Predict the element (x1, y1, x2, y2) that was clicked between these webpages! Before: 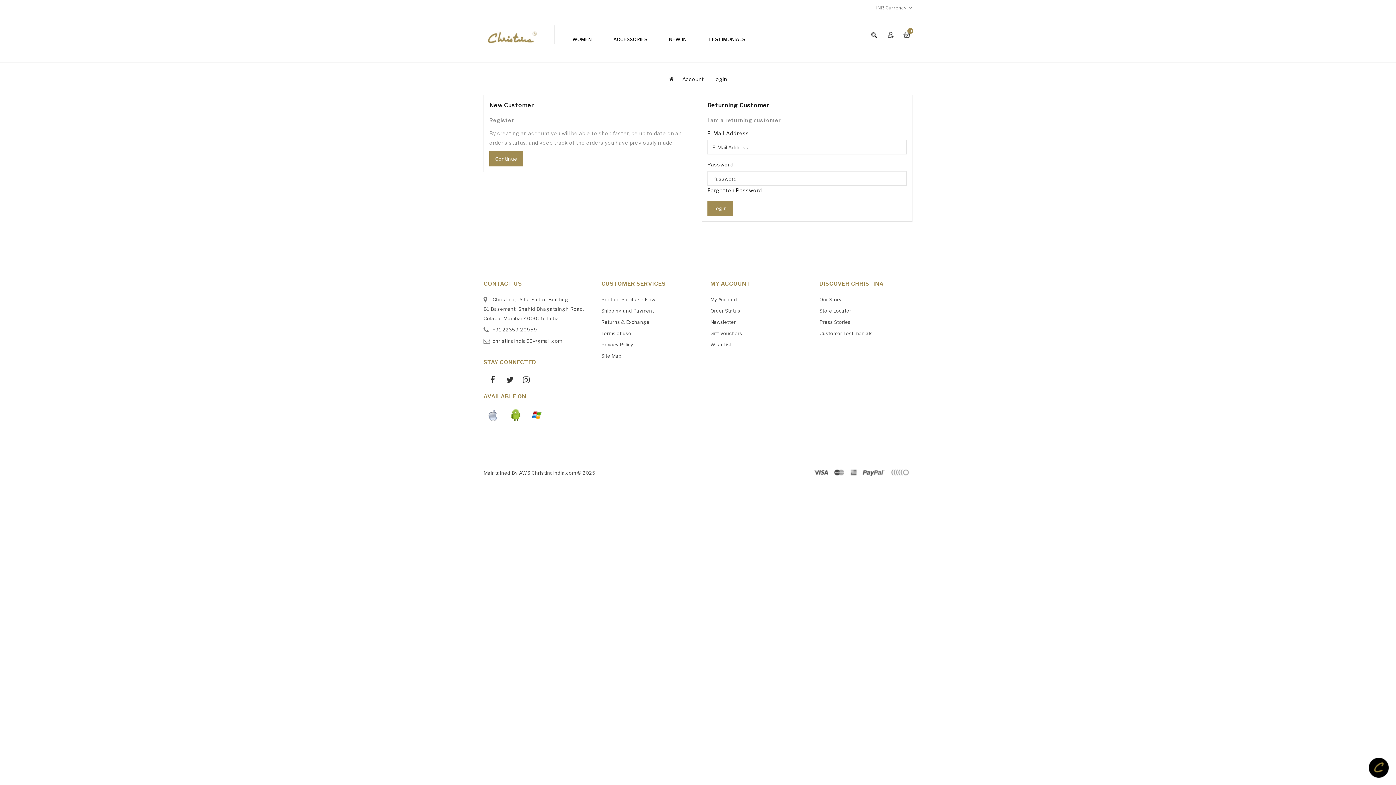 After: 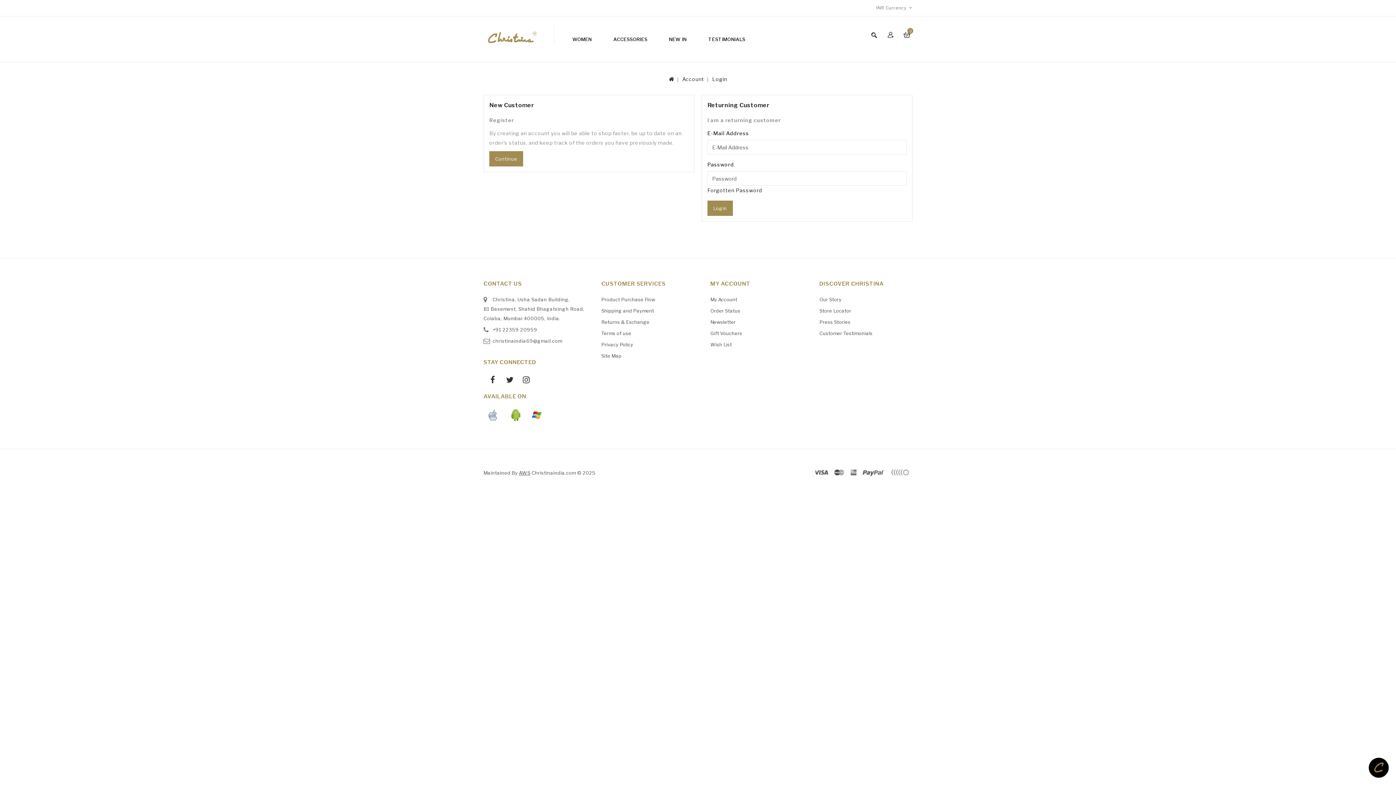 Action: bbox: (710, 319, 736, 325) label: Newsletter